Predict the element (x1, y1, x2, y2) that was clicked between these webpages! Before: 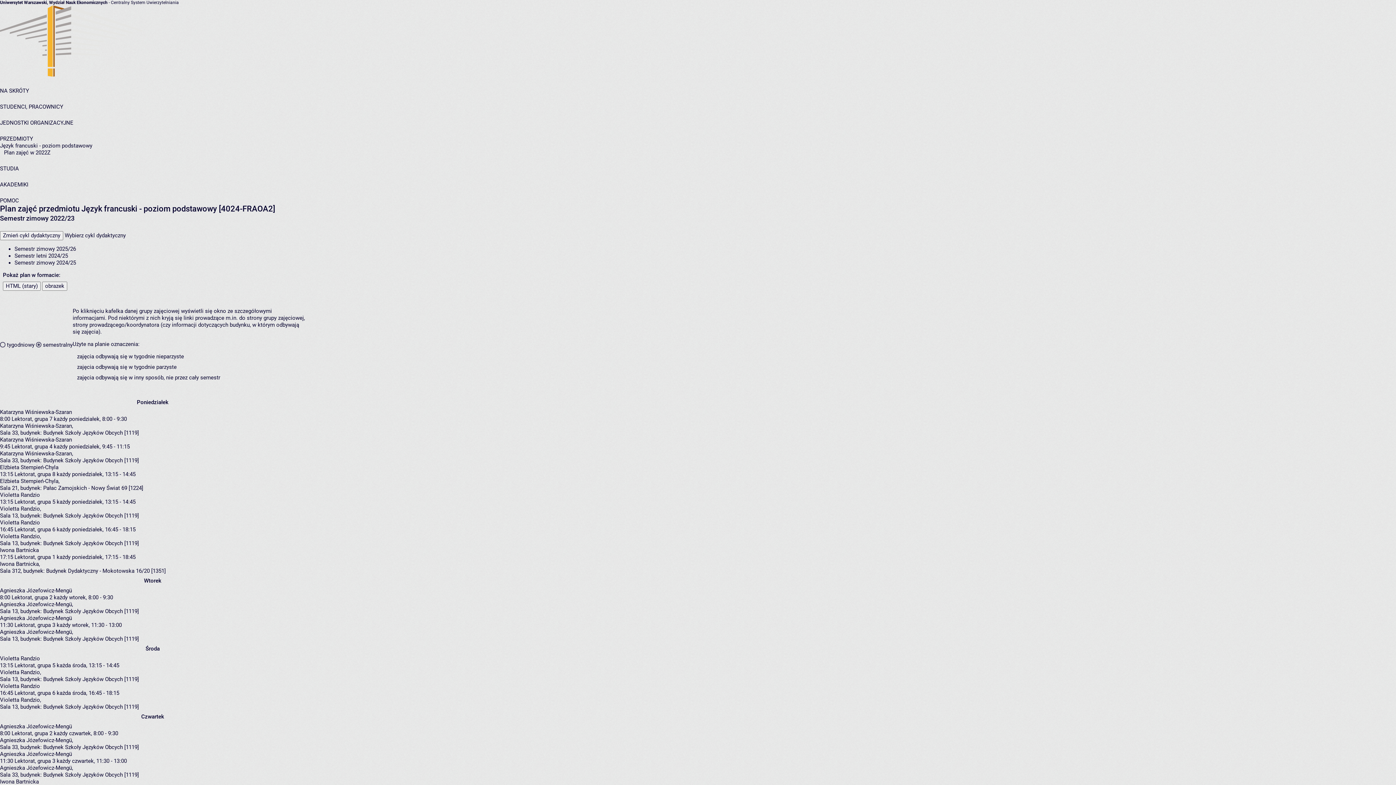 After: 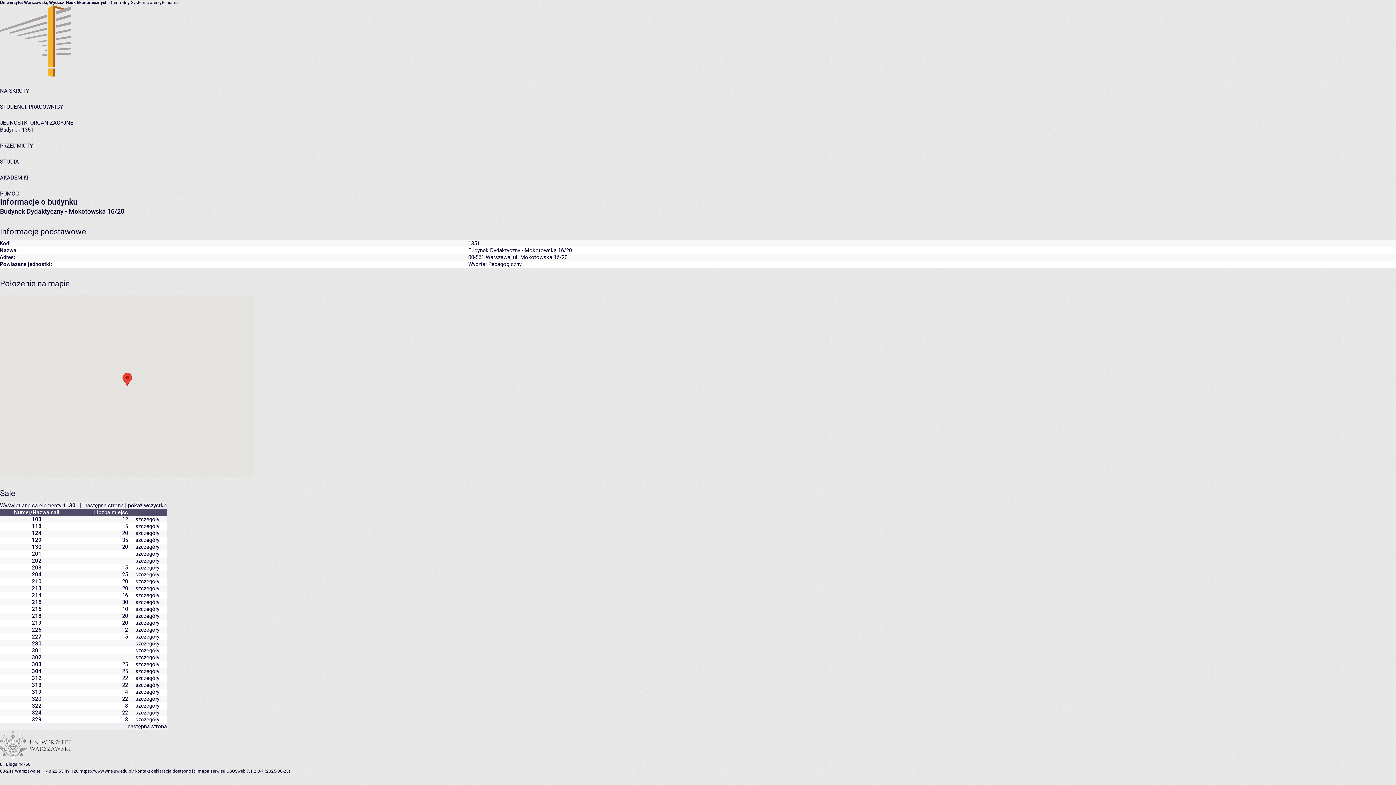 Action: label: Budynek Dydaktyczny - Mokotowska 16/20 [1351] bbox: (46, 568, 165, 574)